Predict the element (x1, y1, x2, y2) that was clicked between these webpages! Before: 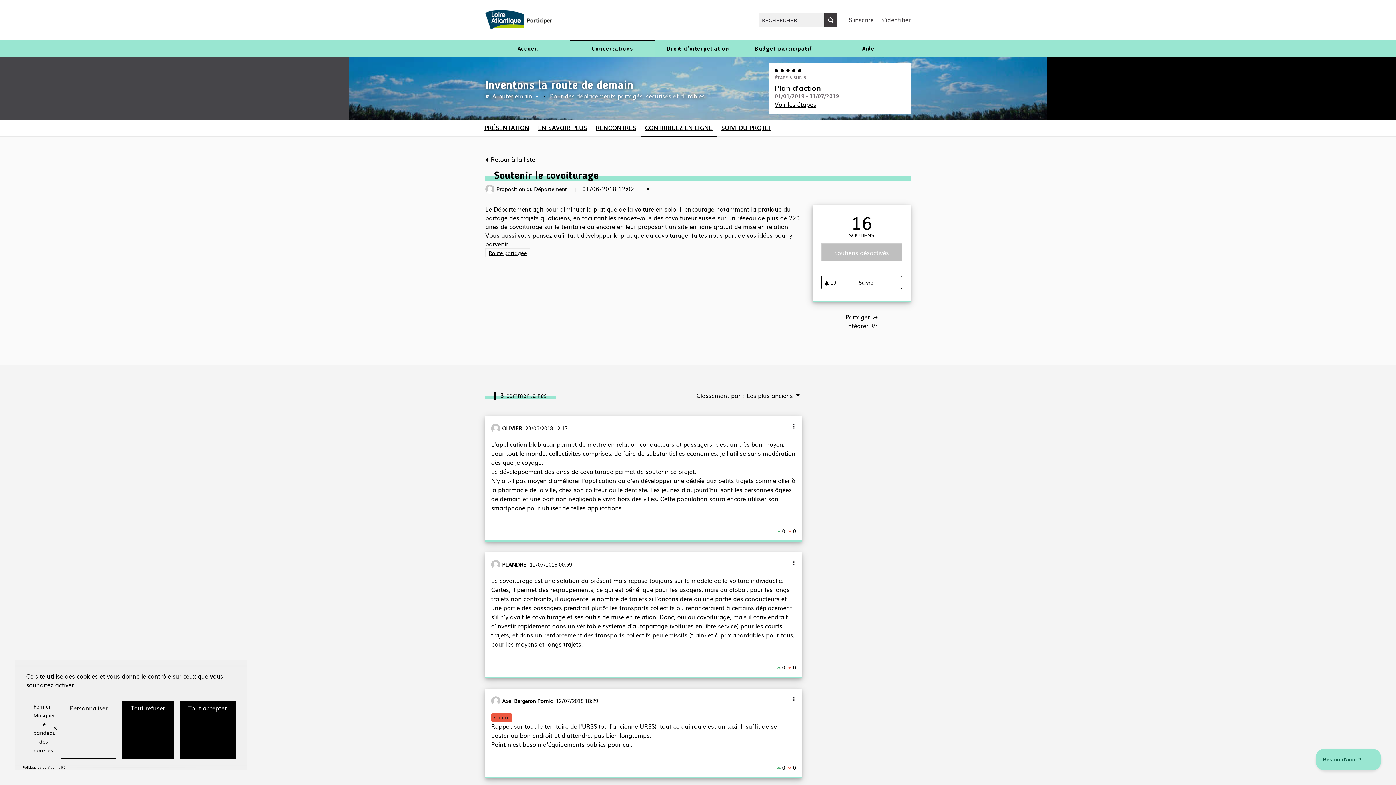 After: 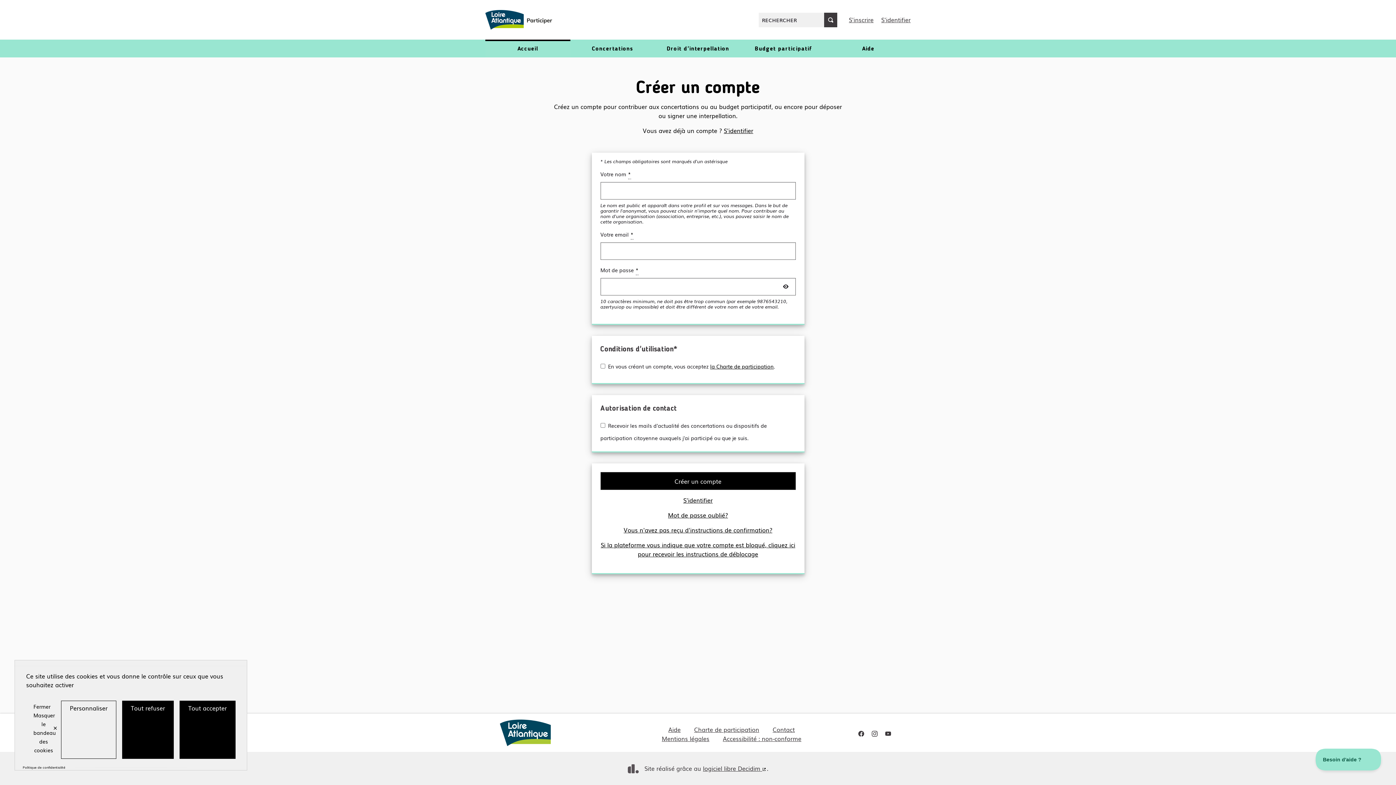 Action: label: S'inscrire bbox: (849, 15, 873, 24)